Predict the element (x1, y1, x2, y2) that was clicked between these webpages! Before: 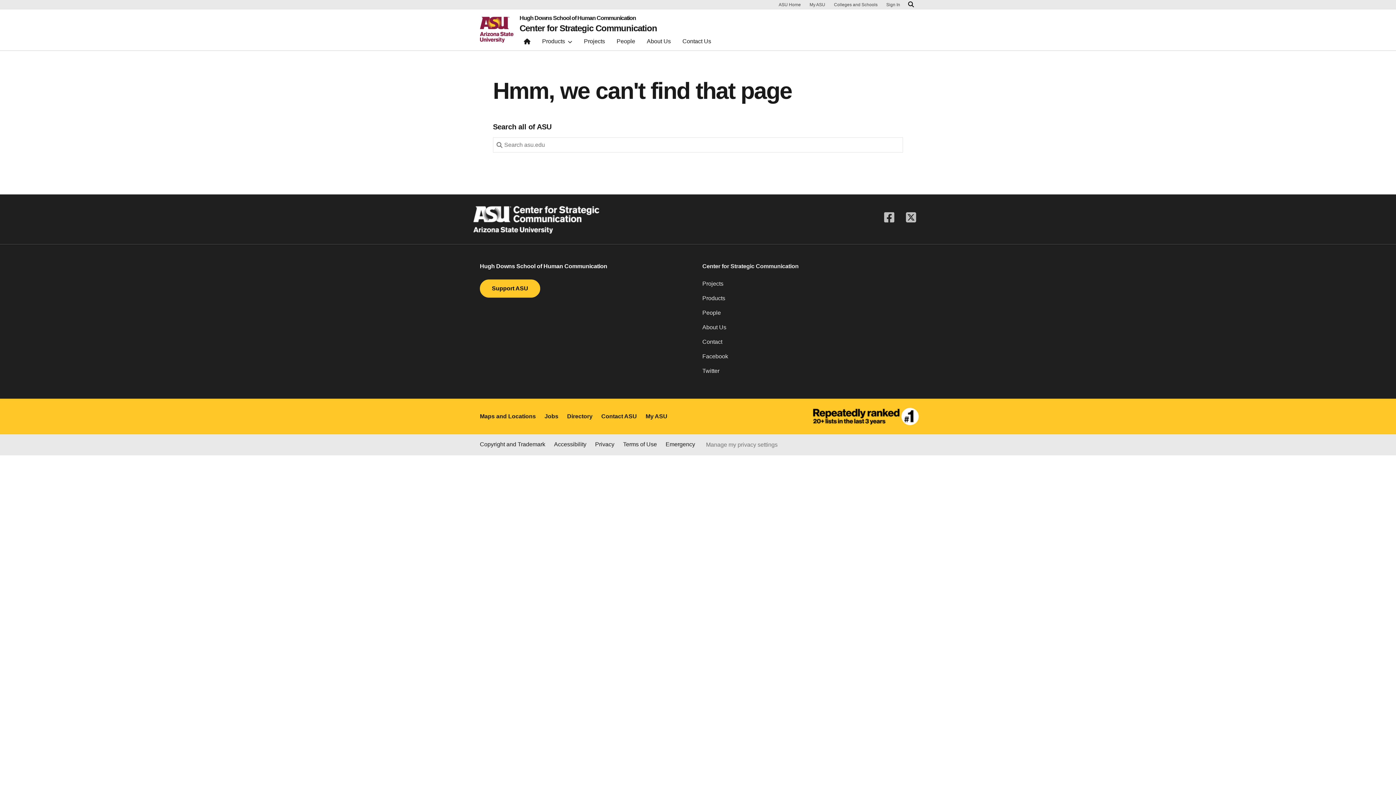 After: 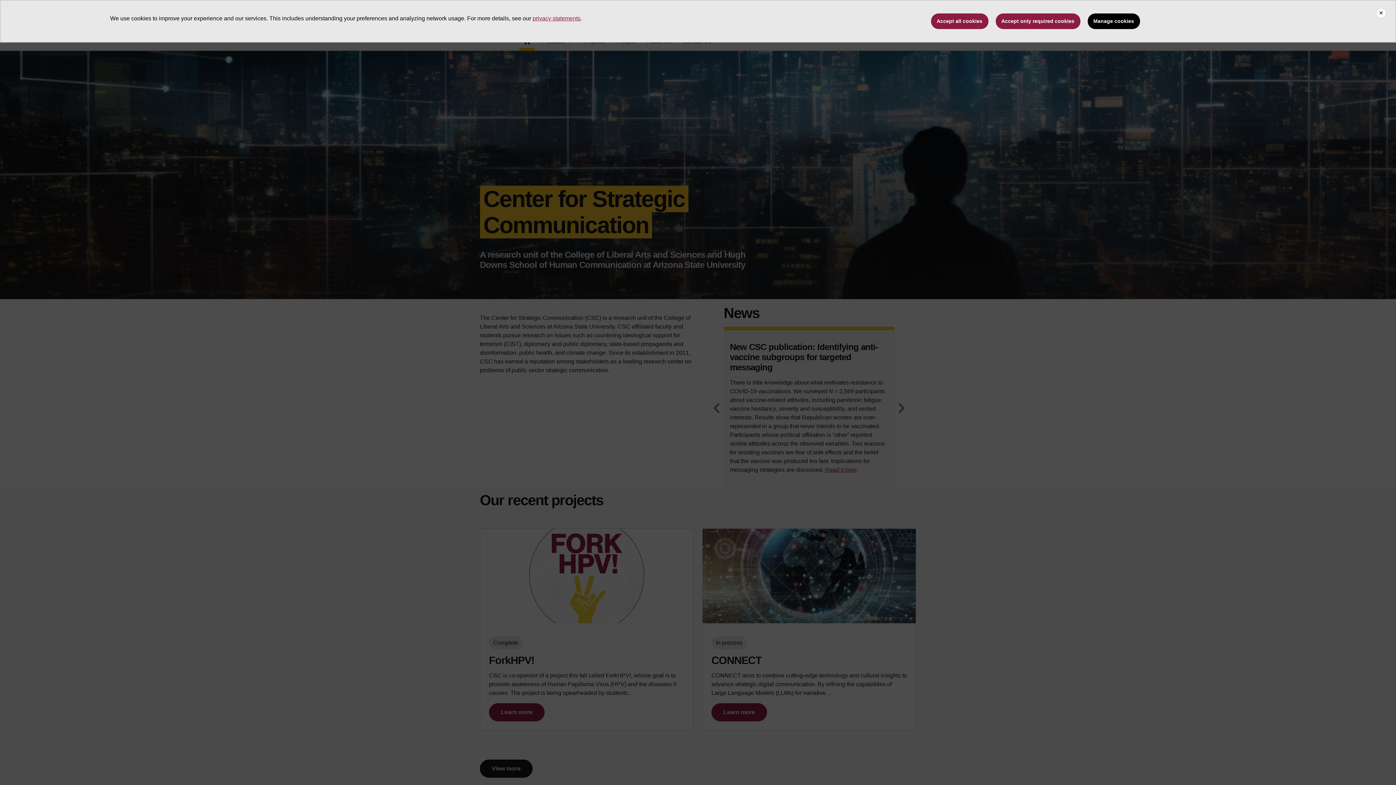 Action: bbox: (480, 201, 598, 236)